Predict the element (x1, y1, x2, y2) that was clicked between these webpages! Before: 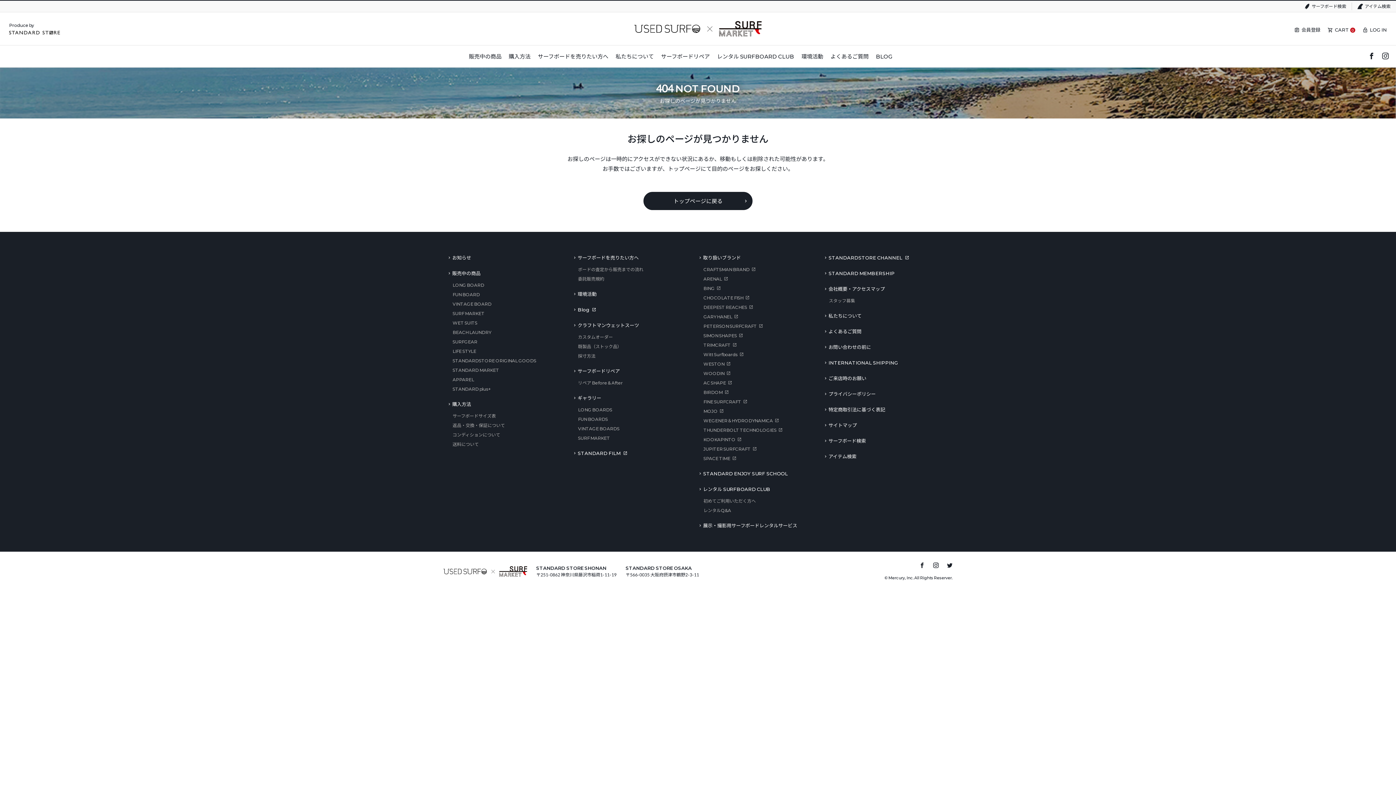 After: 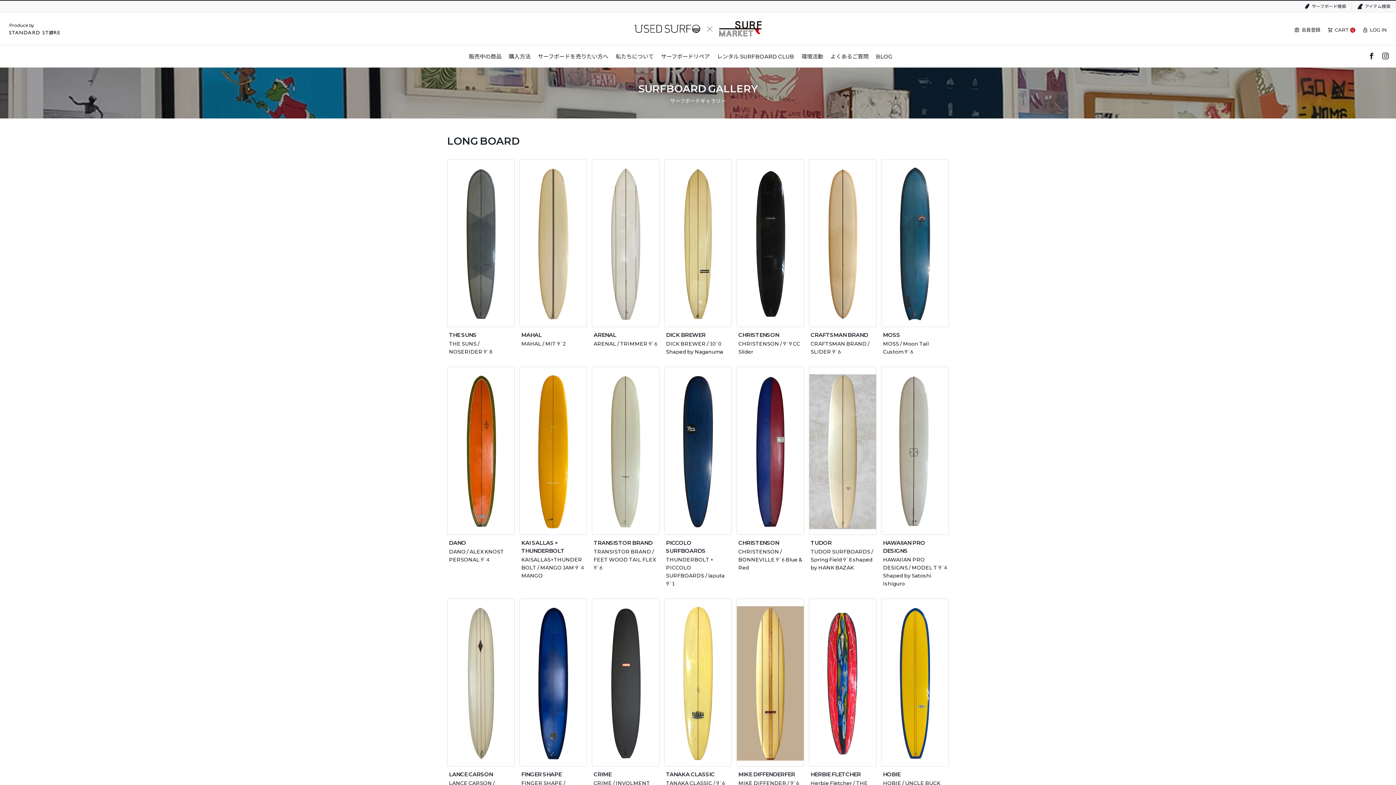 Action: bbox: (578, 407, 612, 412) label: LONG BOARDS